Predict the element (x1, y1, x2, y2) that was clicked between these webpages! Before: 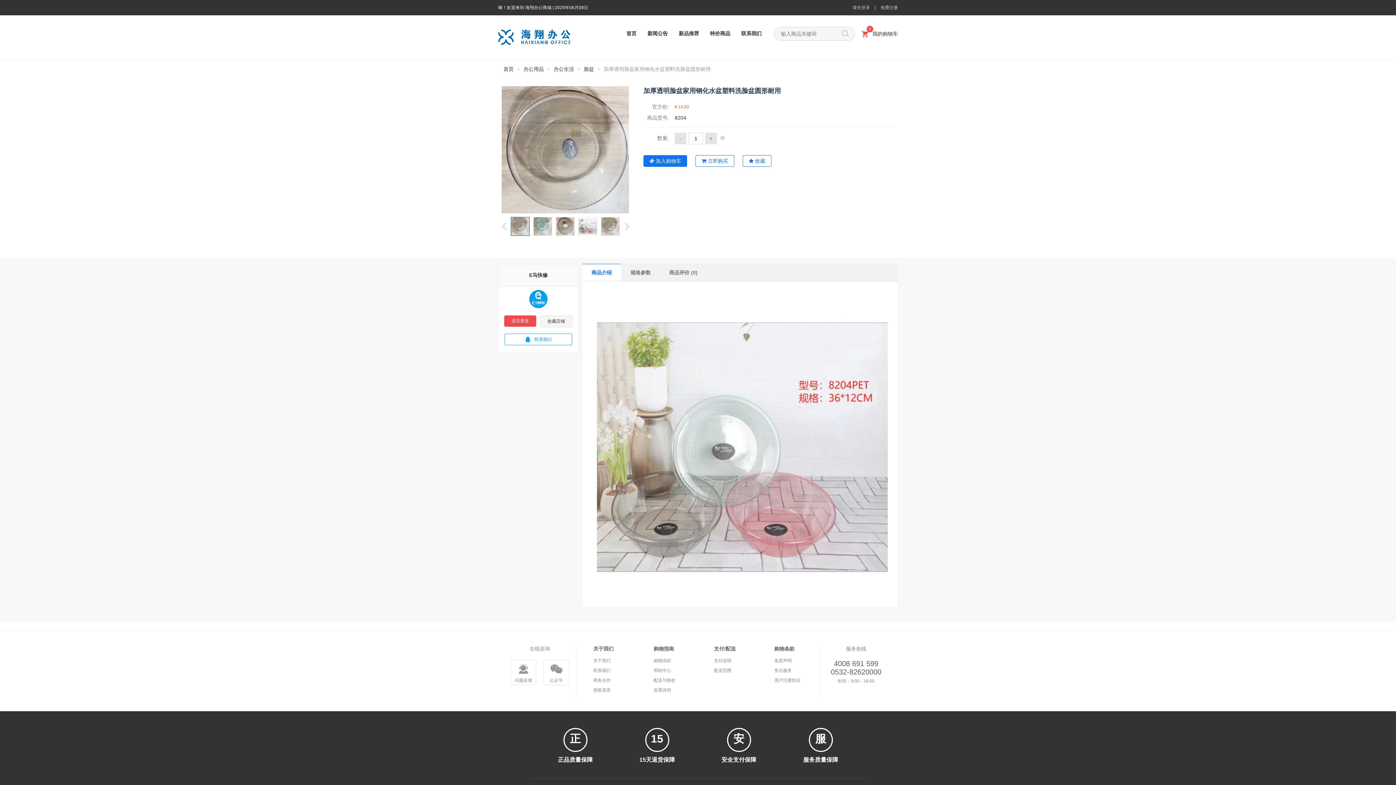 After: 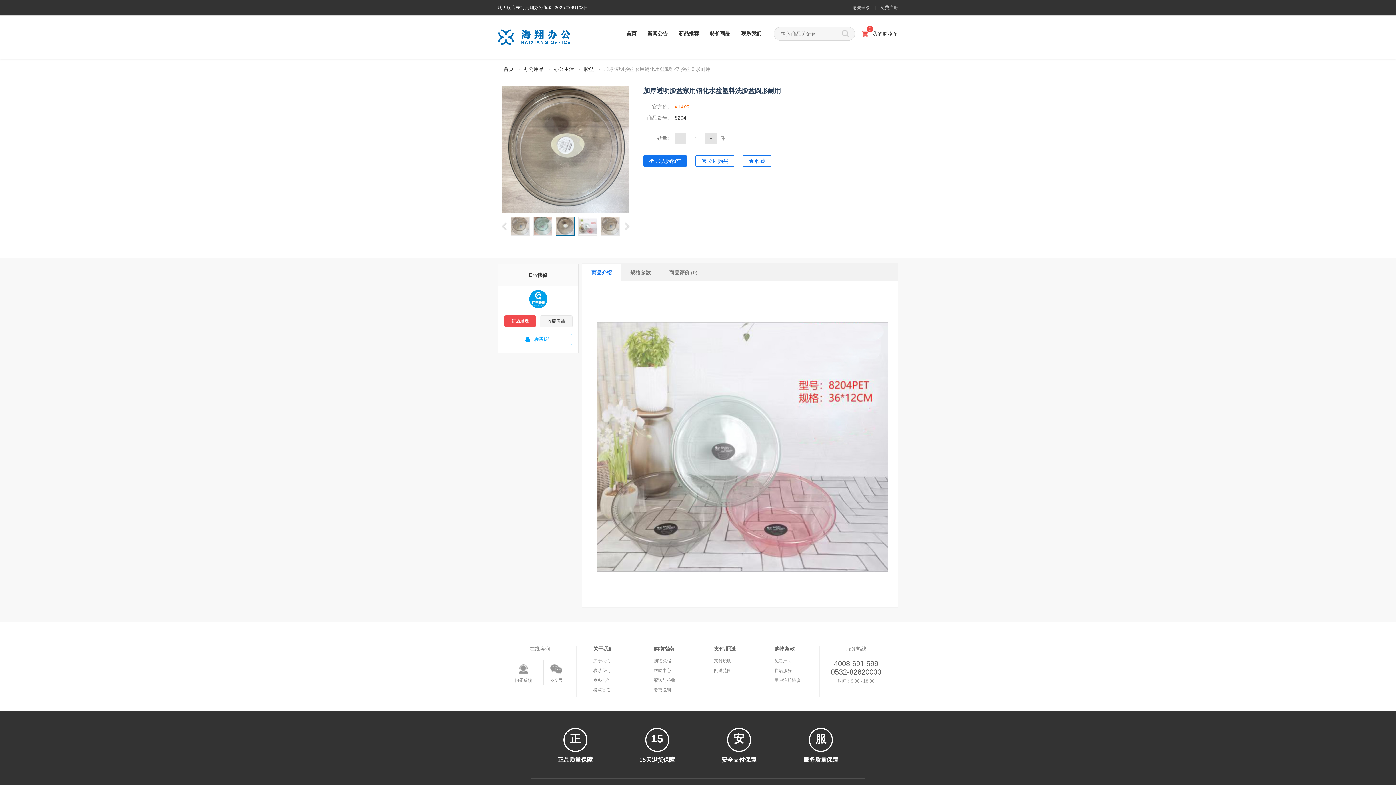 Action: bbox: (556, 217, 574, 236)